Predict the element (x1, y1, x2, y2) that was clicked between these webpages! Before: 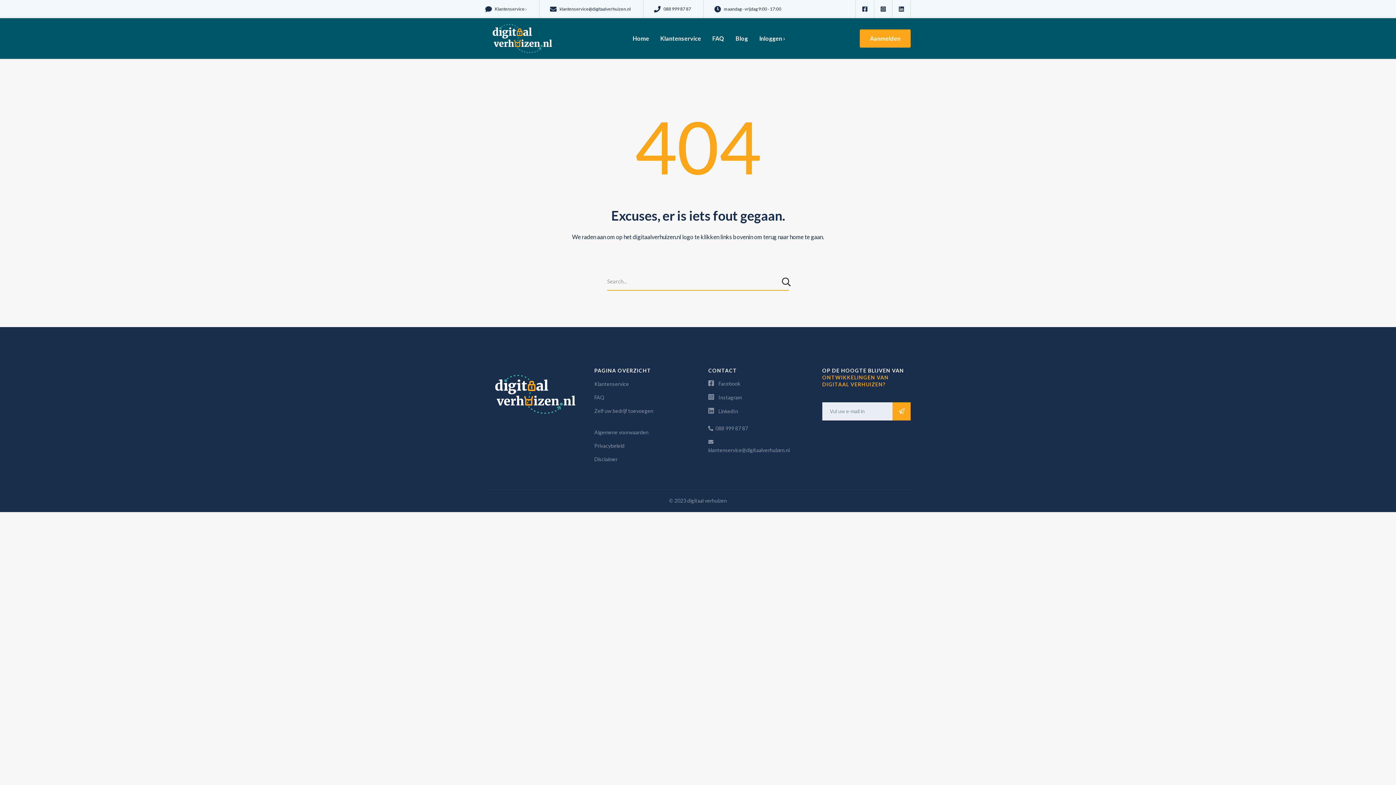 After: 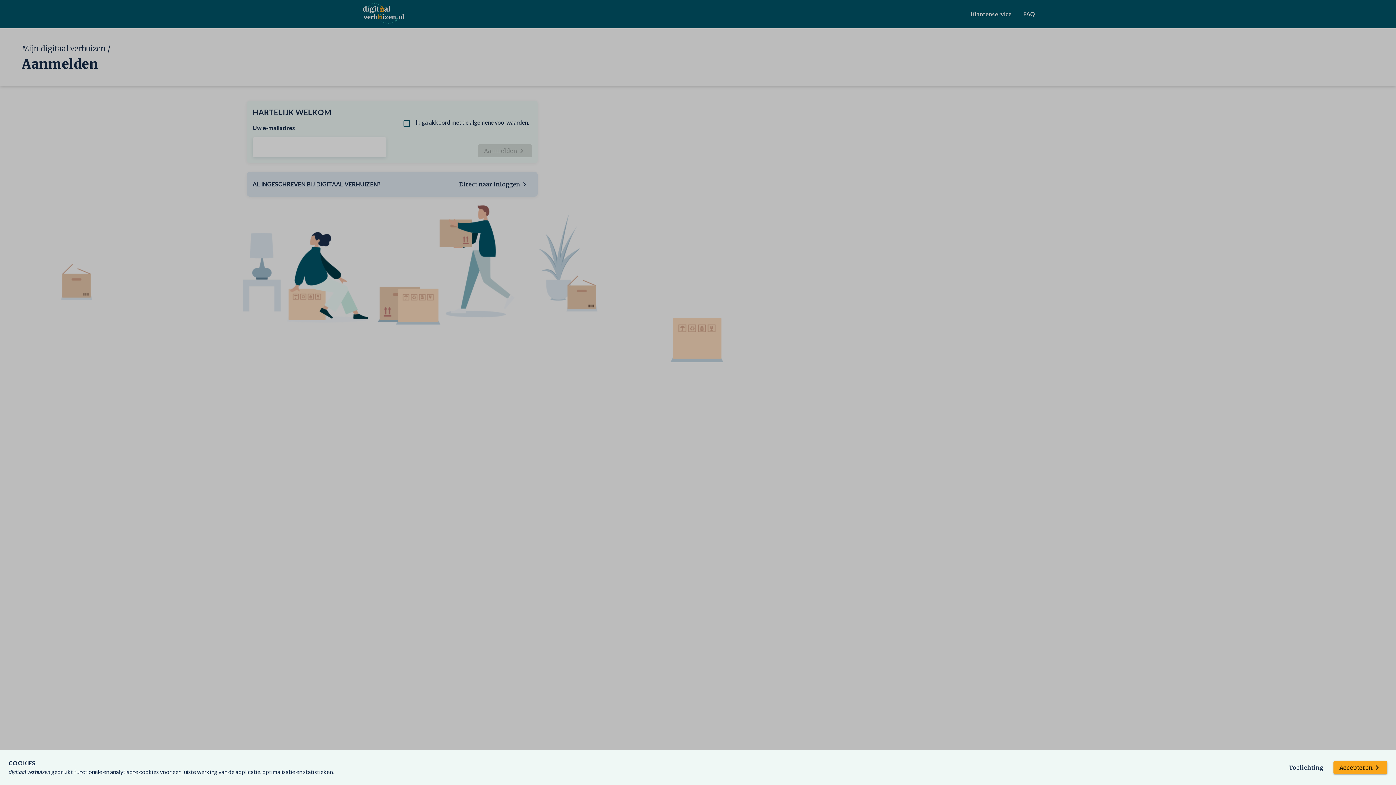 Action: label: Aanmelden bbox: (860, 29, 910, 47)